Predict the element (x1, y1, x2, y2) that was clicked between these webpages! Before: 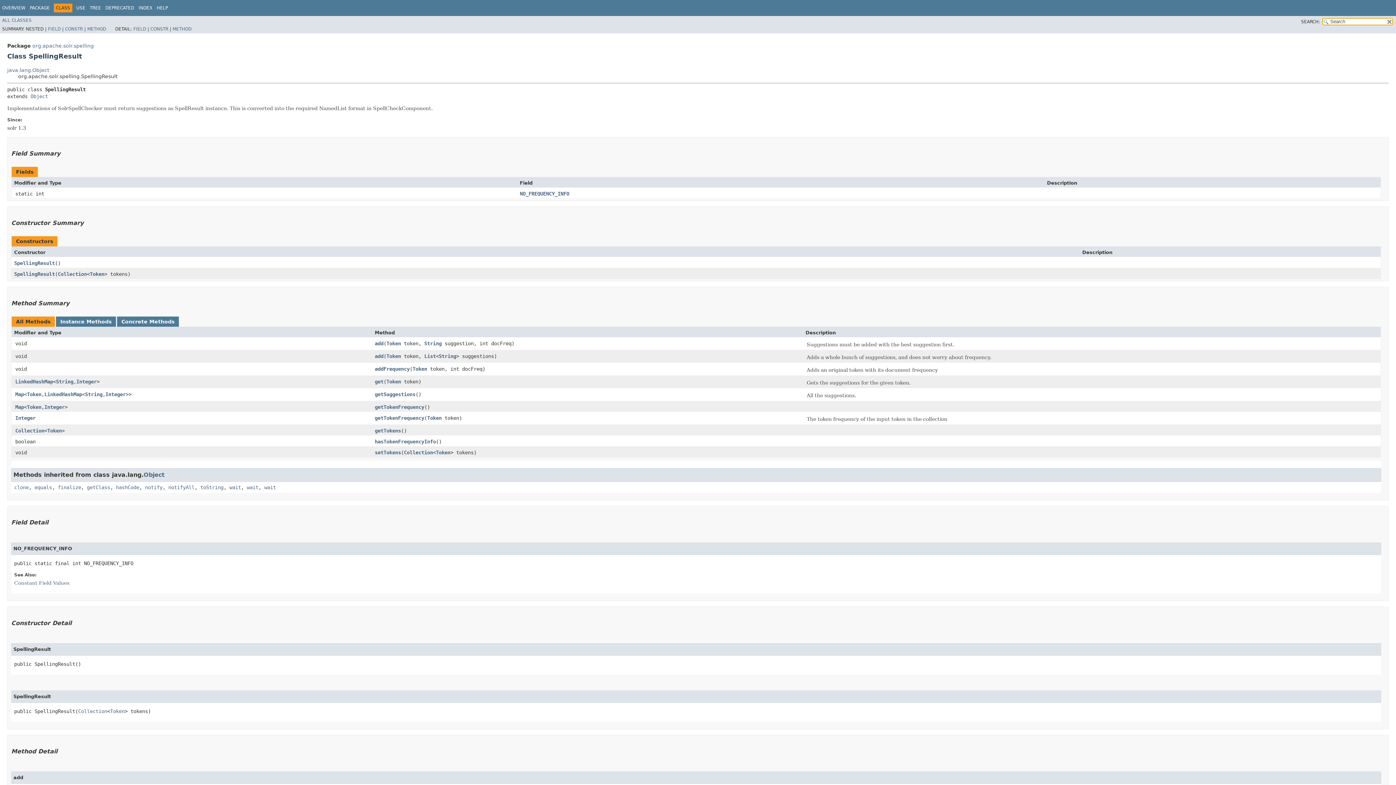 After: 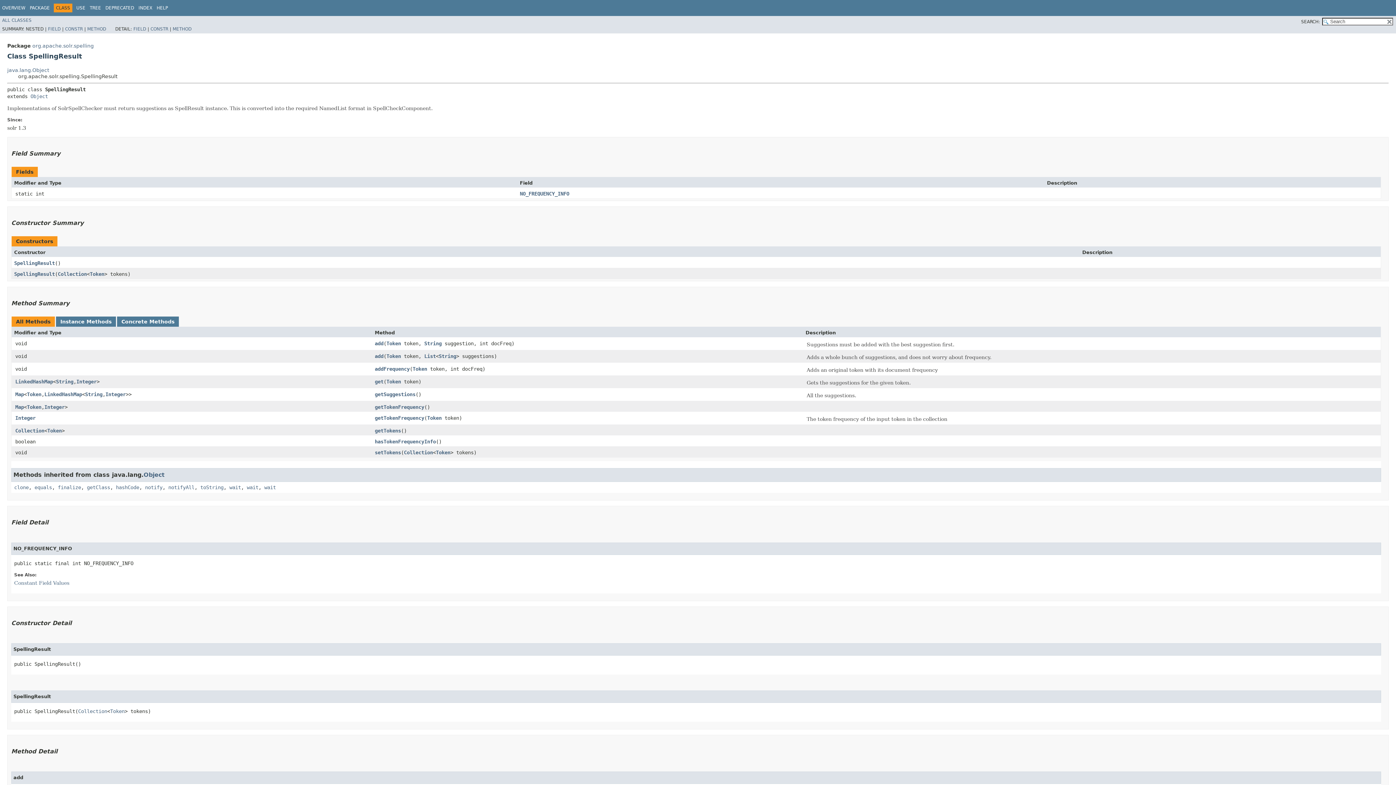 Action: label:   bbox: (179, 3, 180, 8)